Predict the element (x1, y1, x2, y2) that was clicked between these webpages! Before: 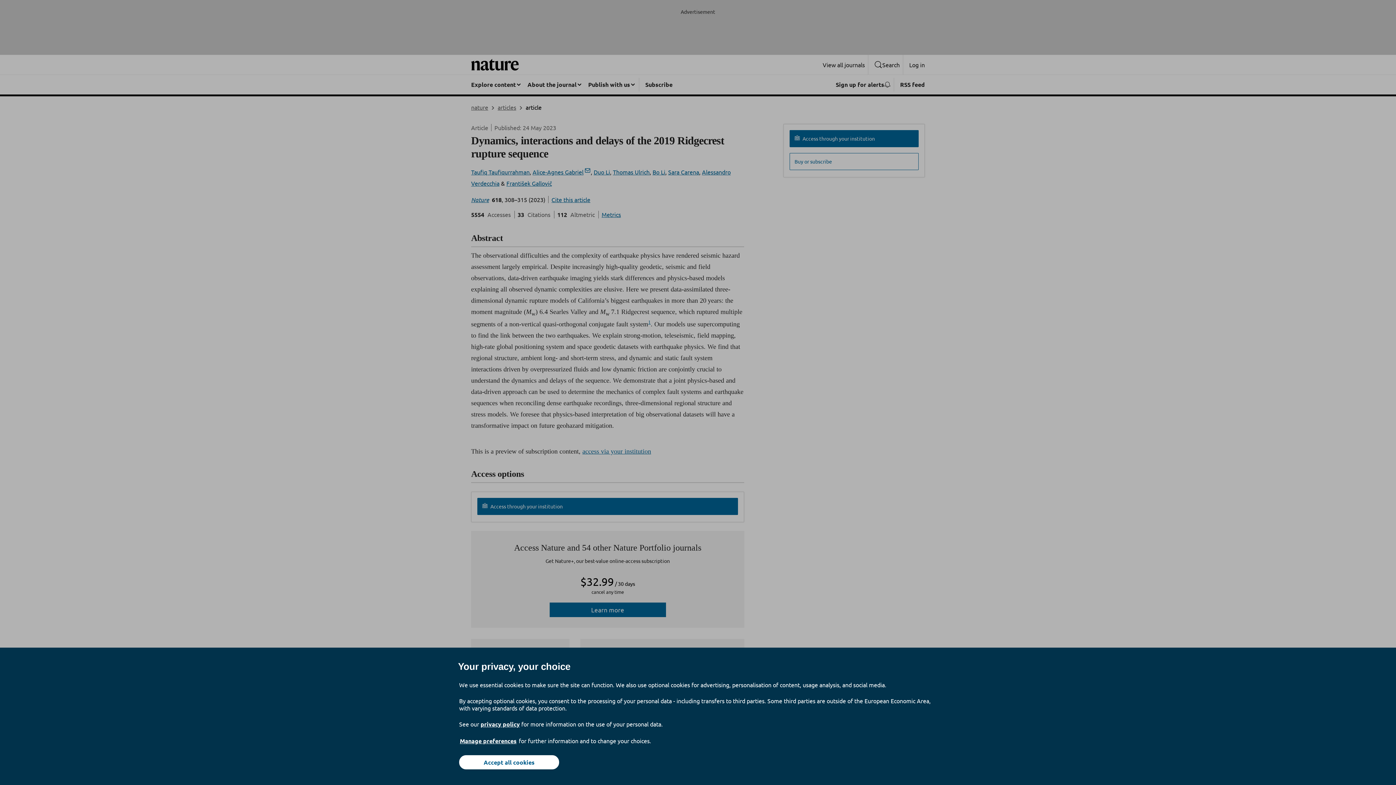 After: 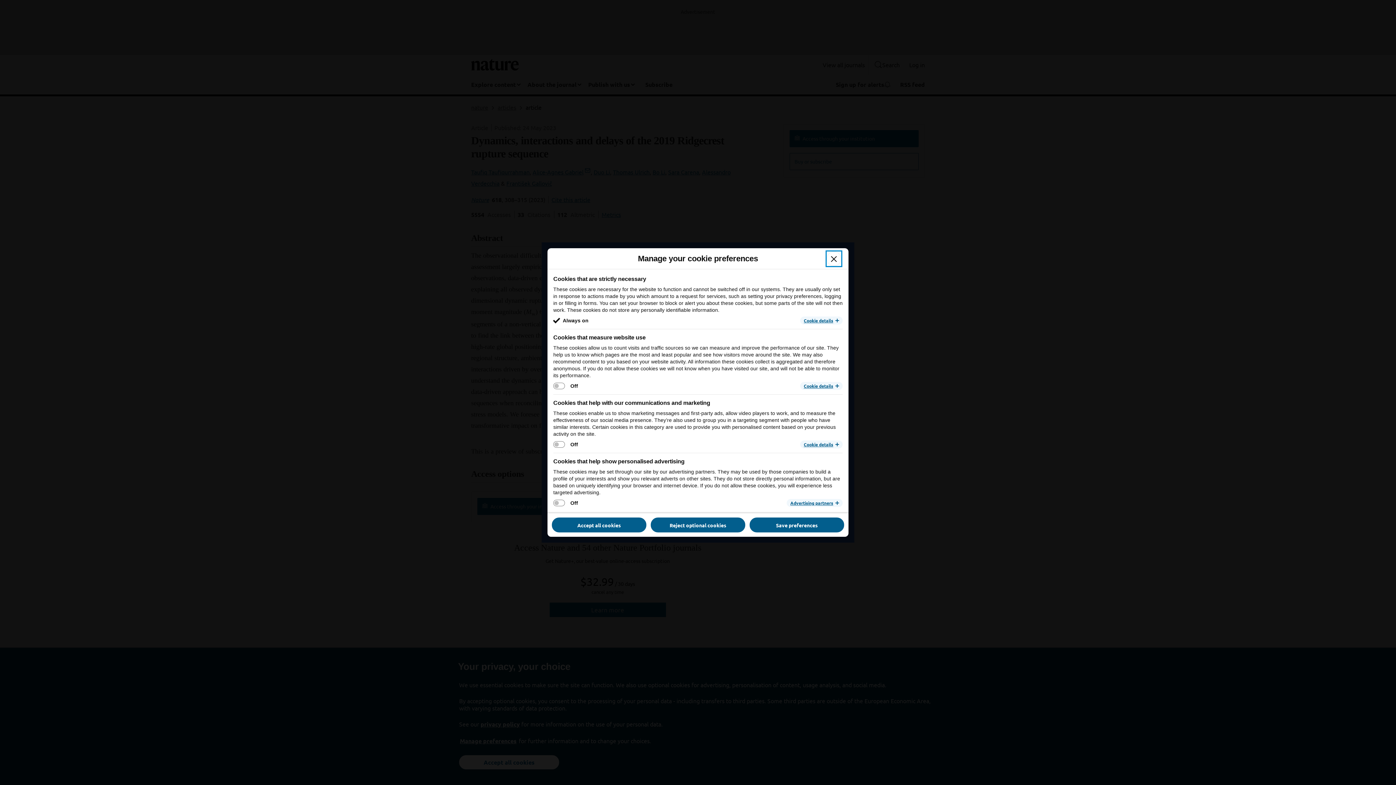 Action: bbox: (459, 737, 517, 745) label: Manage preferences